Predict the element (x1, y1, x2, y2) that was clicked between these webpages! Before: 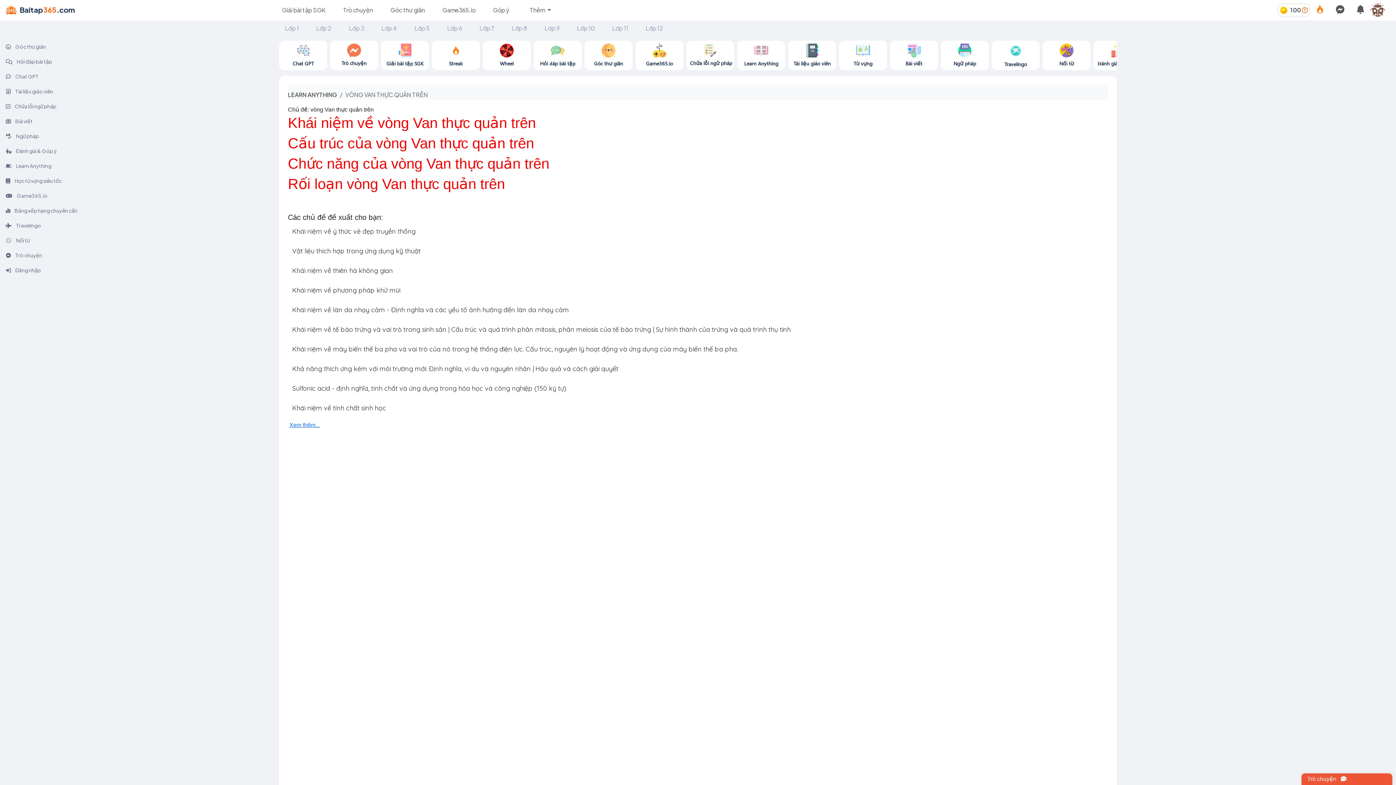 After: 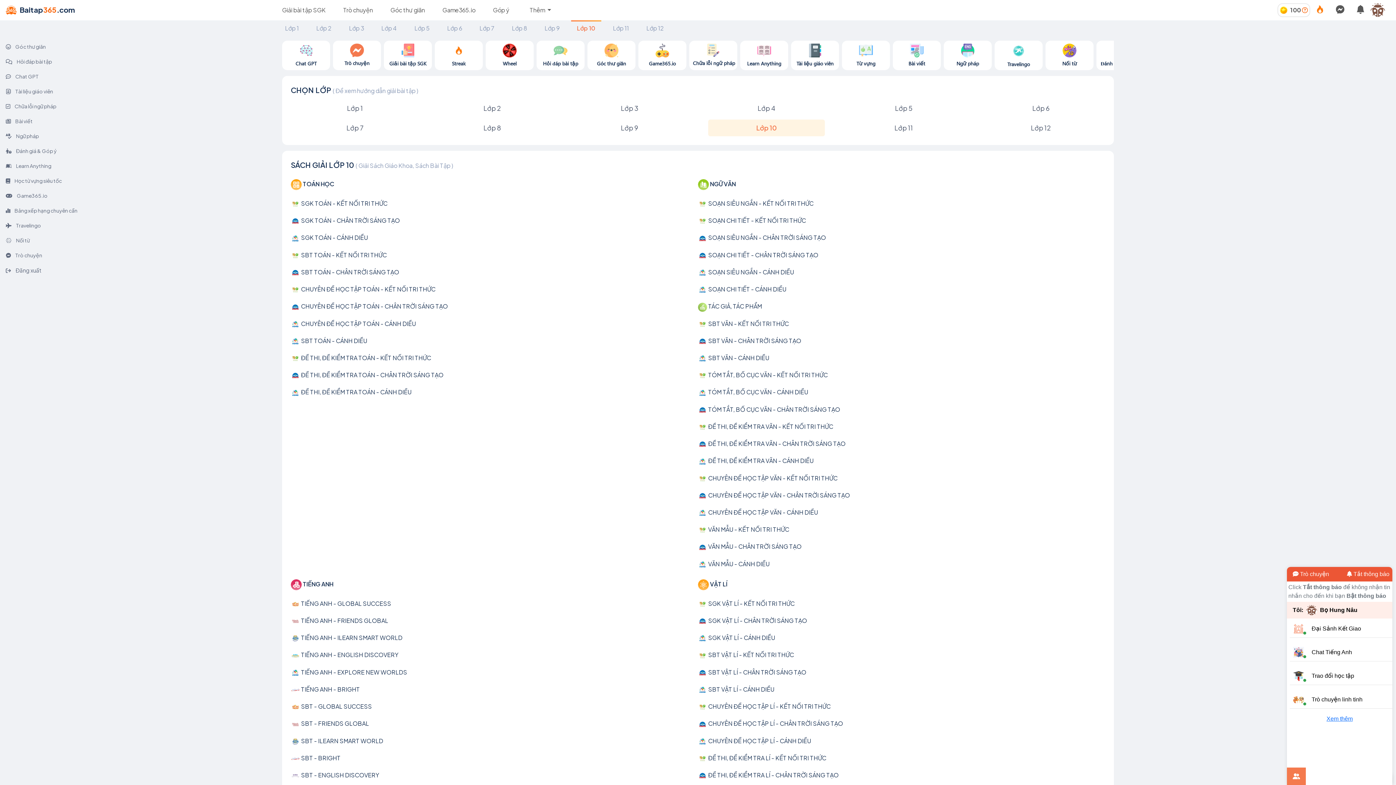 Action: label: Lớp 10 bbox: (571, 20, 600, 34)